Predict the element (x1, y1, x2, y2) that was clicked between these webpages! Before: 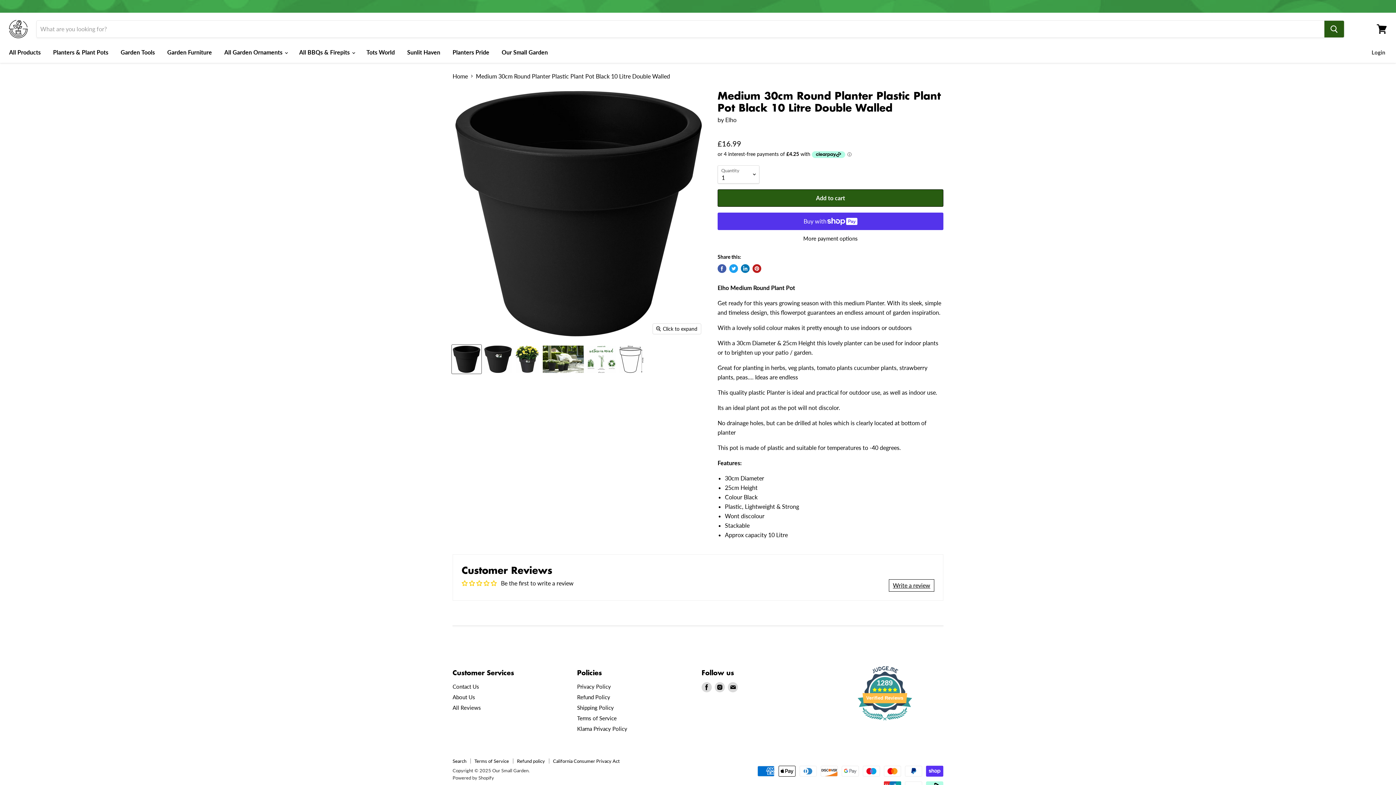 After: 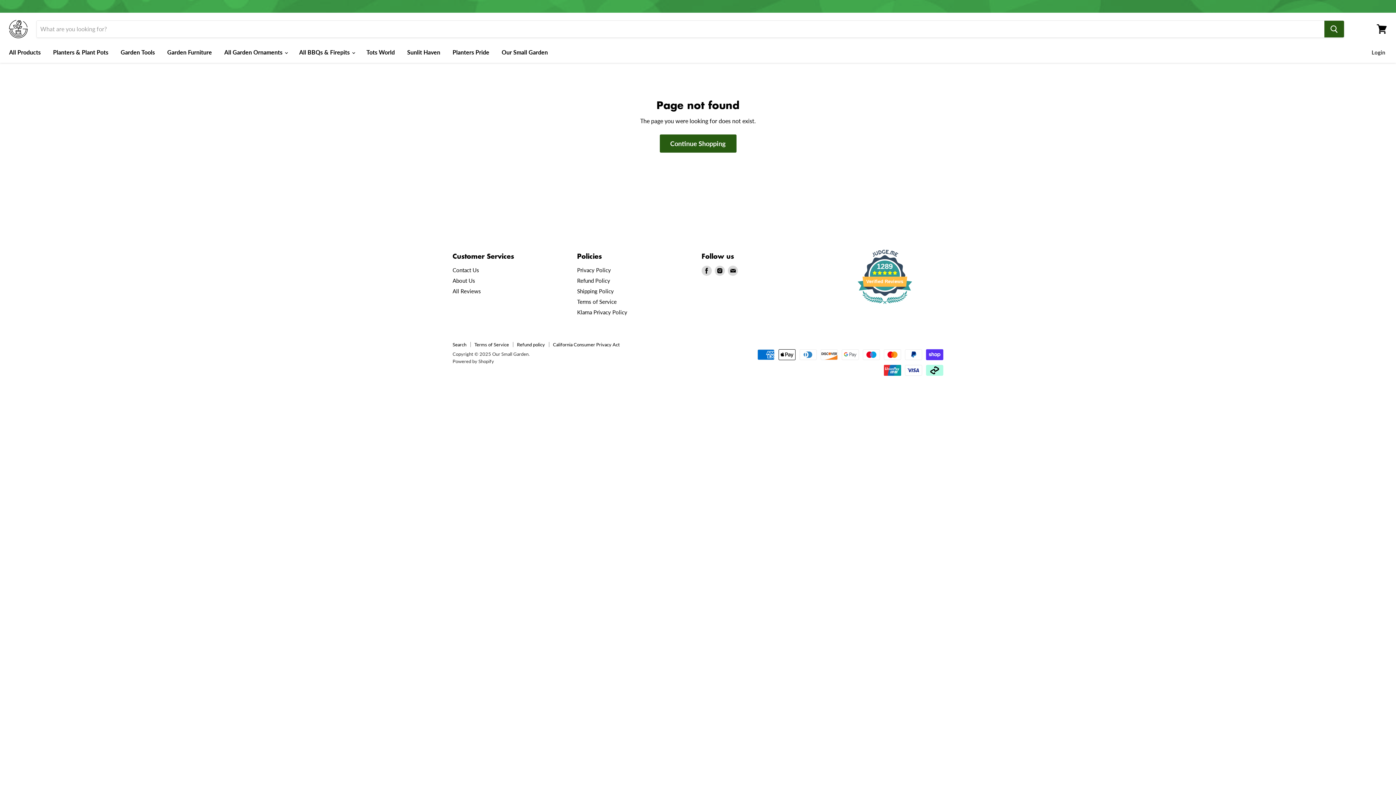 Action: label: 1289
Verified Reviews bbox: (854, 718, 915, 725)